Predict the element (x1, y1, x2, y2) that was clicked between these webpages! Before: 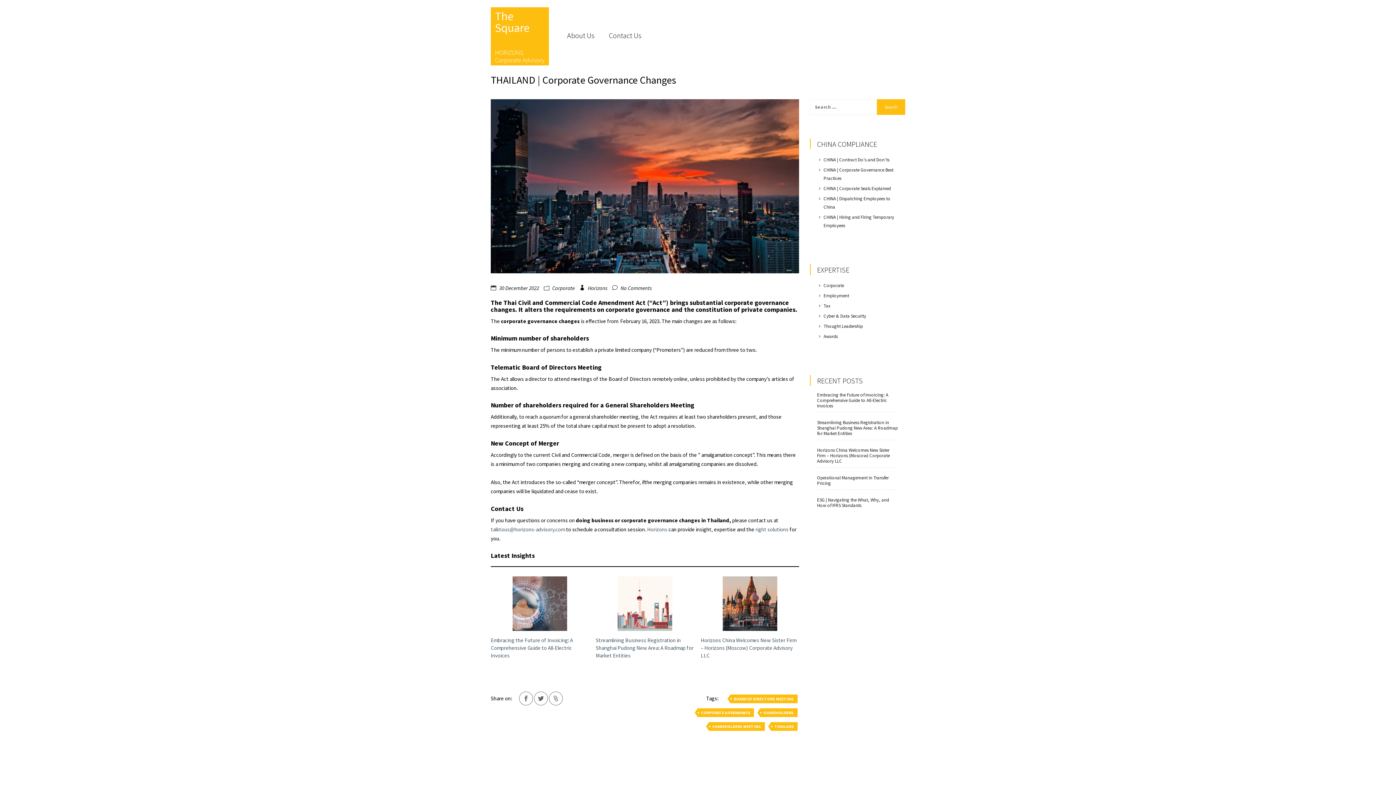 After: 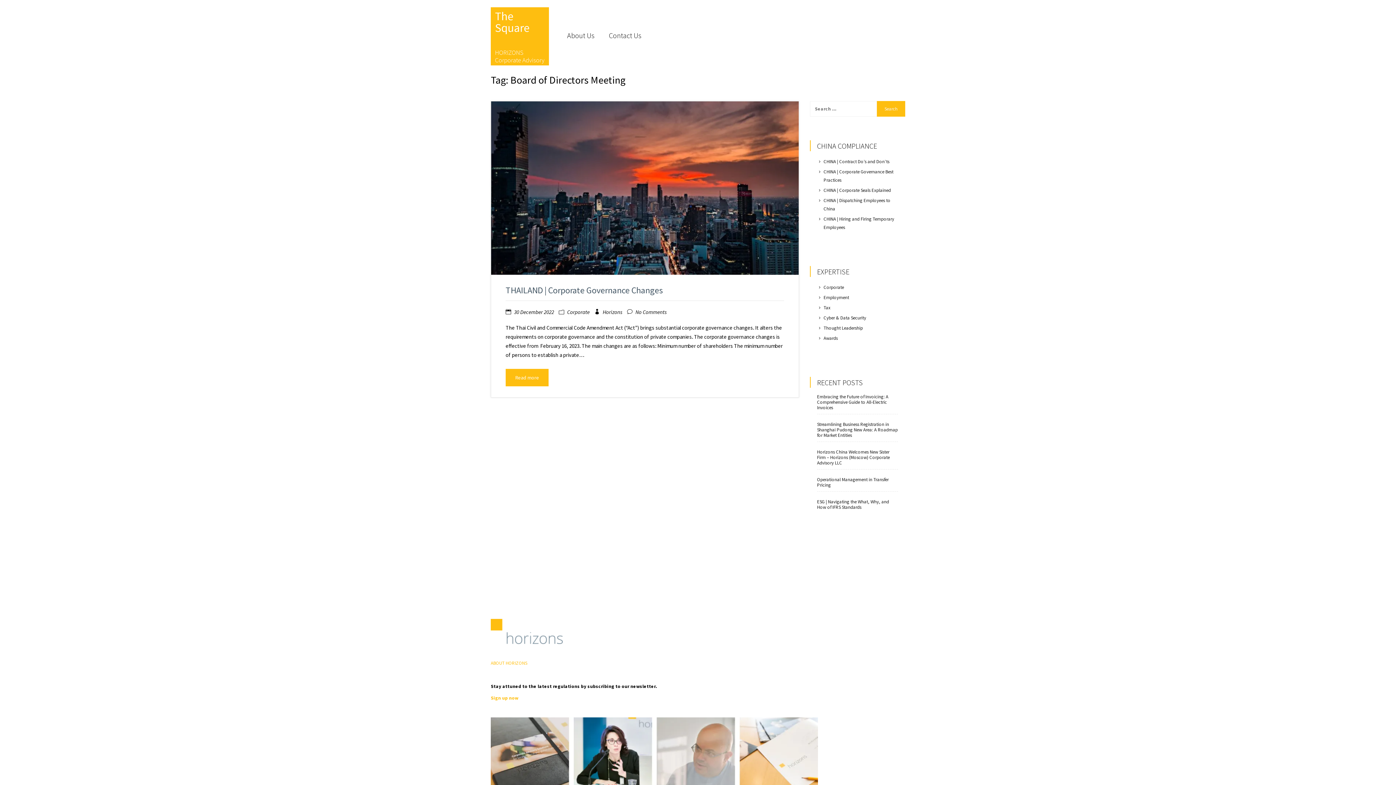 Action: bbox: (730, 694, 797, 703) label: BOARD OF DIRECTORS MEETING